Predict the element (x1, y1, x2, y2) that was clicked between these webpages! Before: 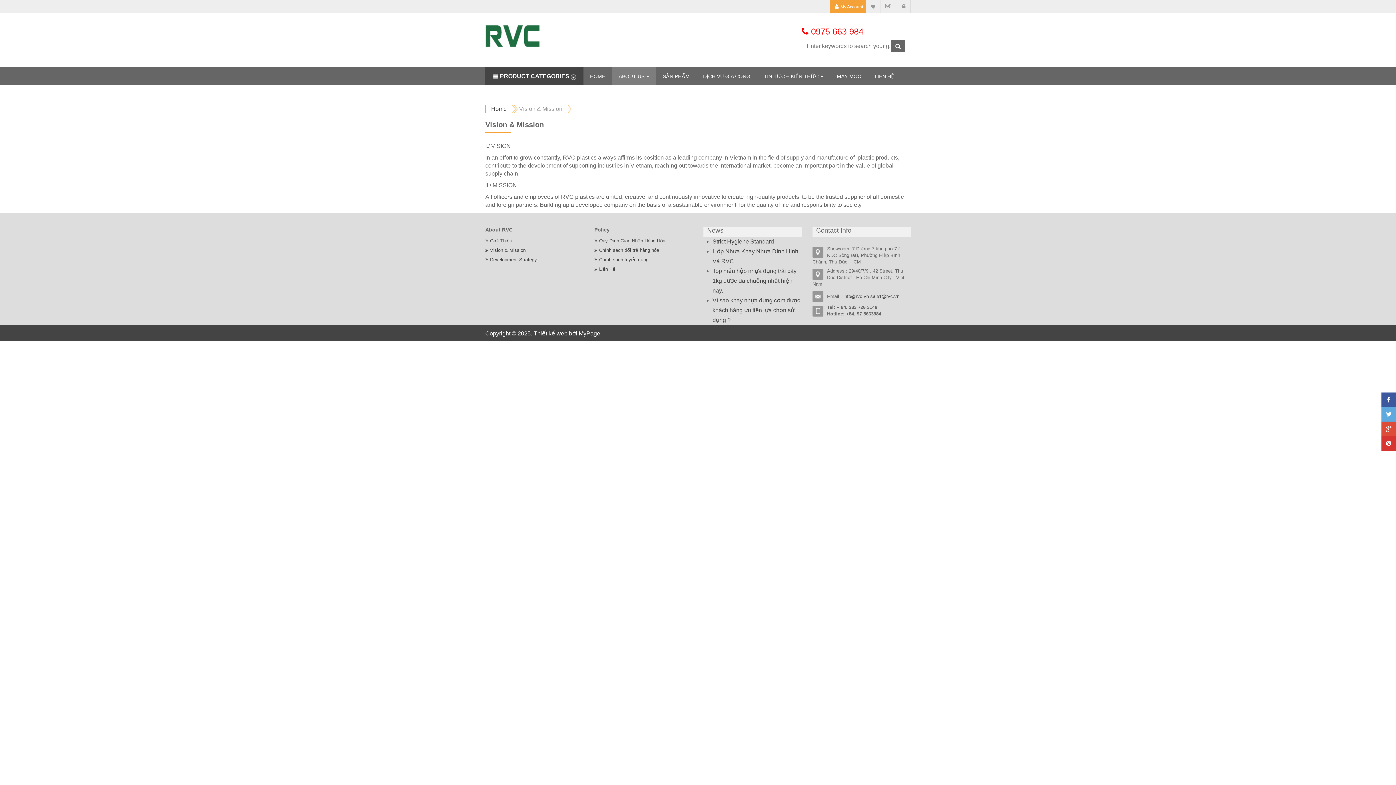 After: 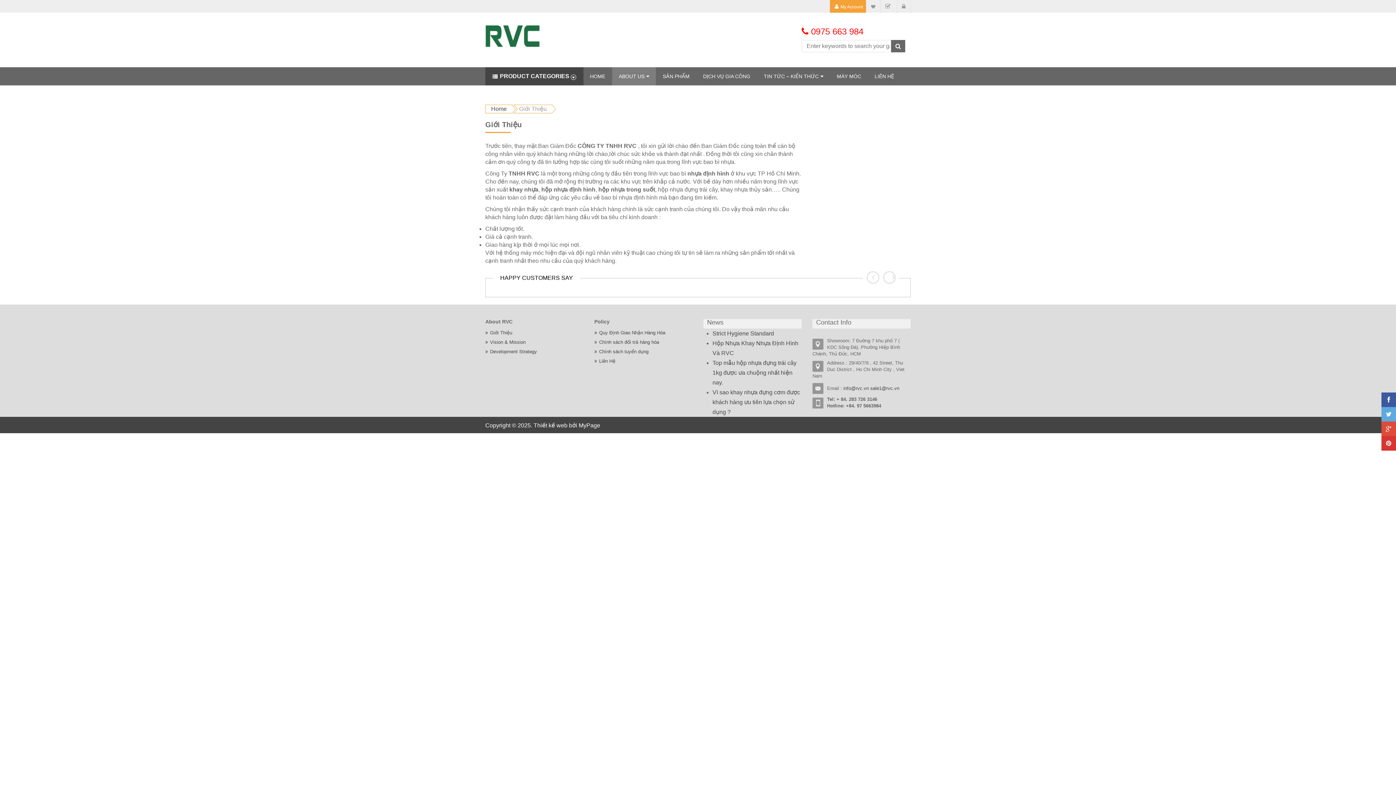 Action: label: Giới Thiệu bbox: (485, 236, 583, 245)